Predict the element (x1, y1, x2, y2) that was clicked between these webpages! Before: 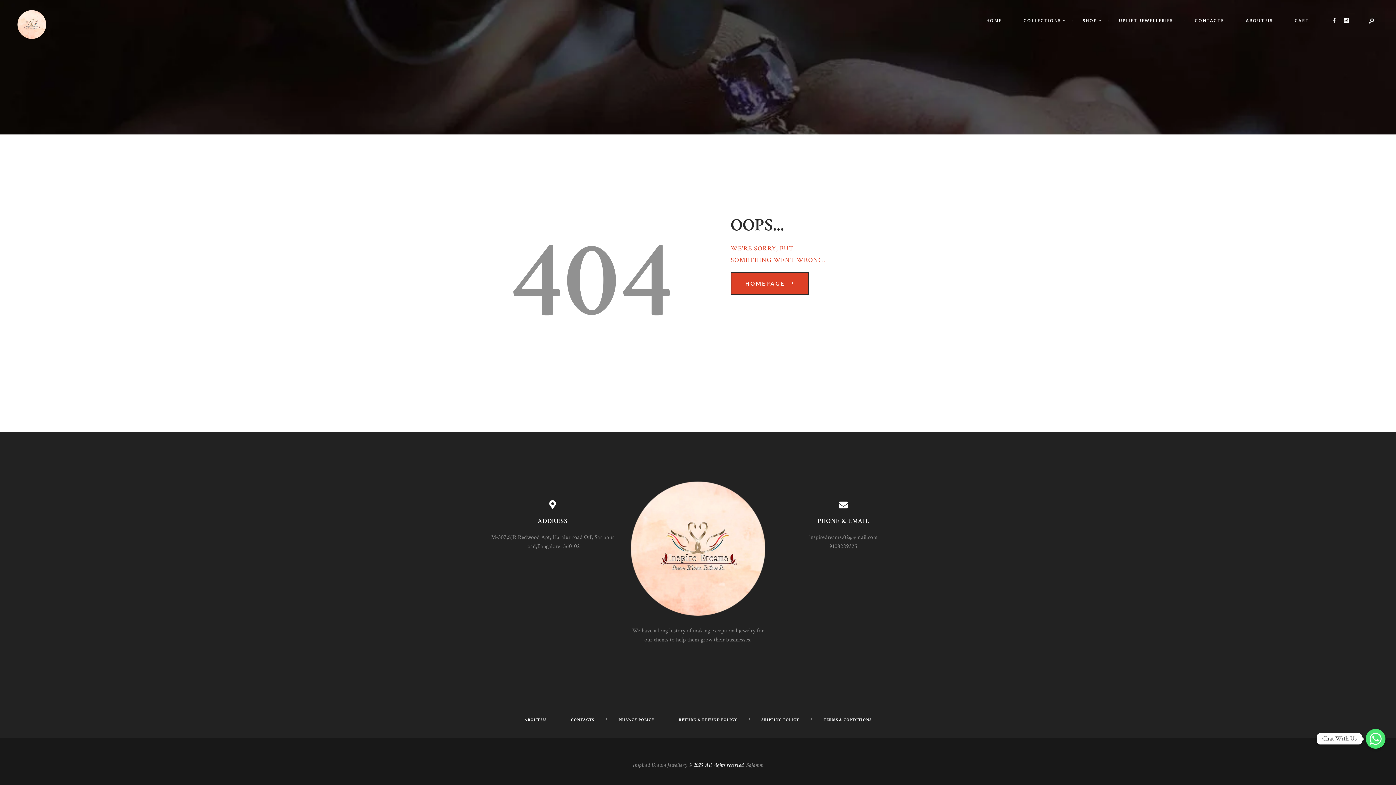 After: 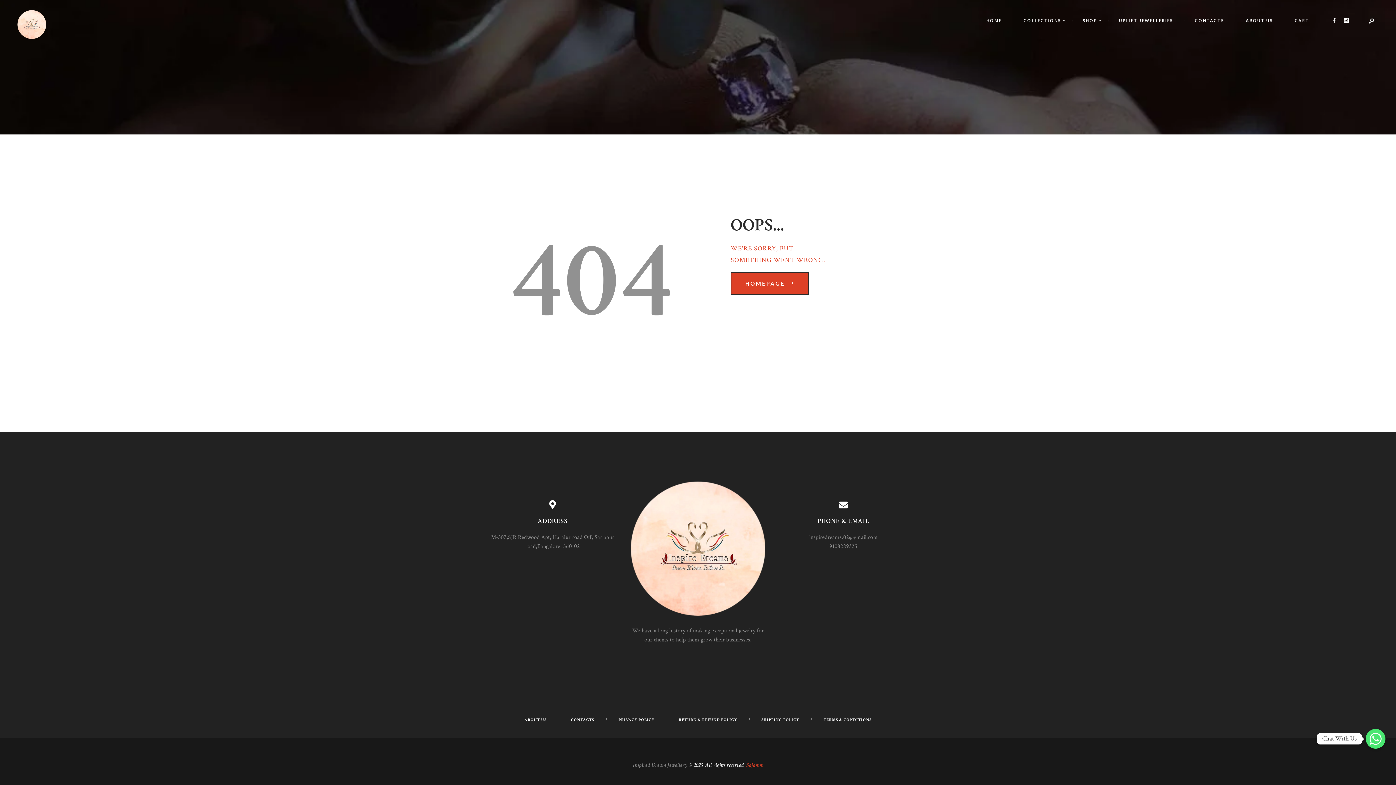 Action: label: Sajamm bbox: (746, 761, 763, 769)